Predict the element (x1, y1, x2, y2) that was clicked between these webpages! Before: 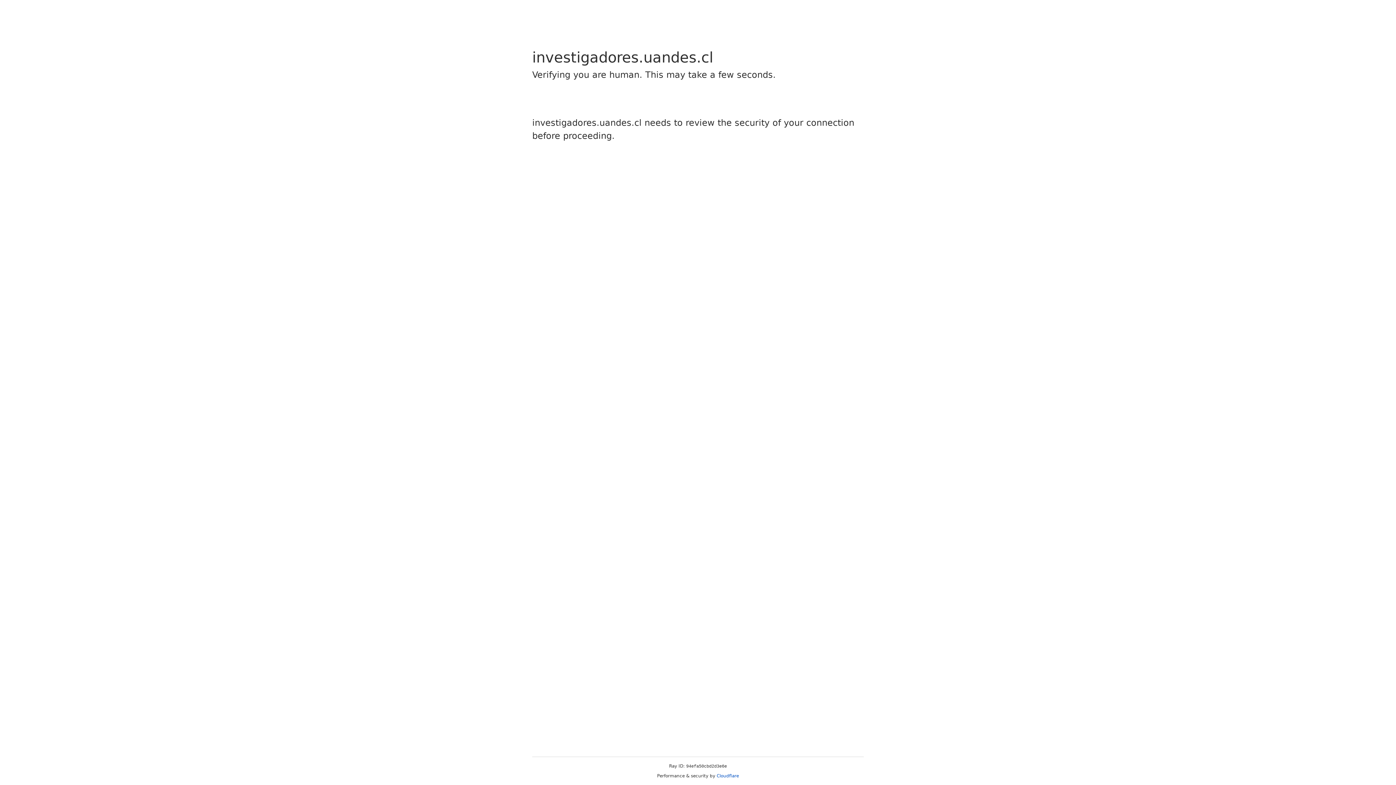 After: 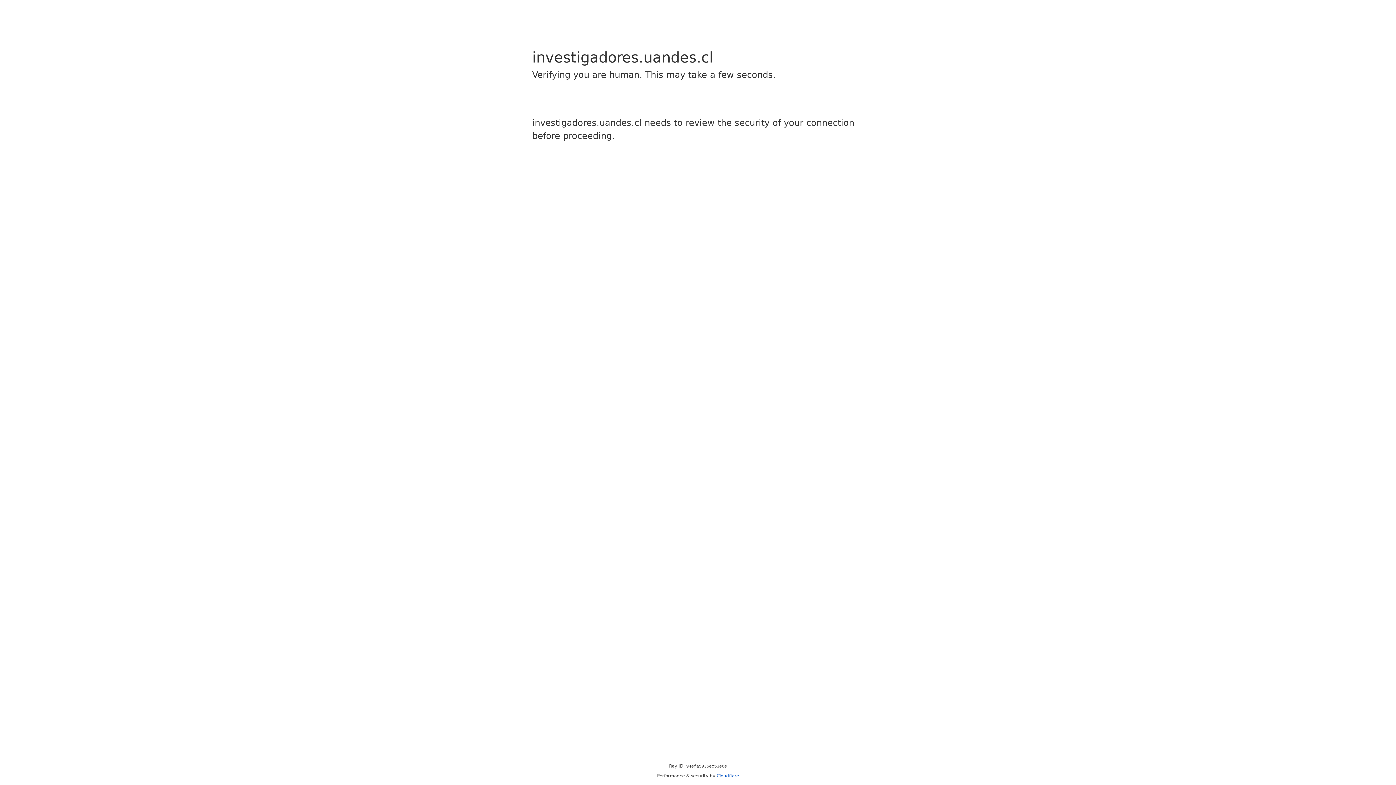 Action: label: Cloudflare bbox: (716, 773, 739, 778)